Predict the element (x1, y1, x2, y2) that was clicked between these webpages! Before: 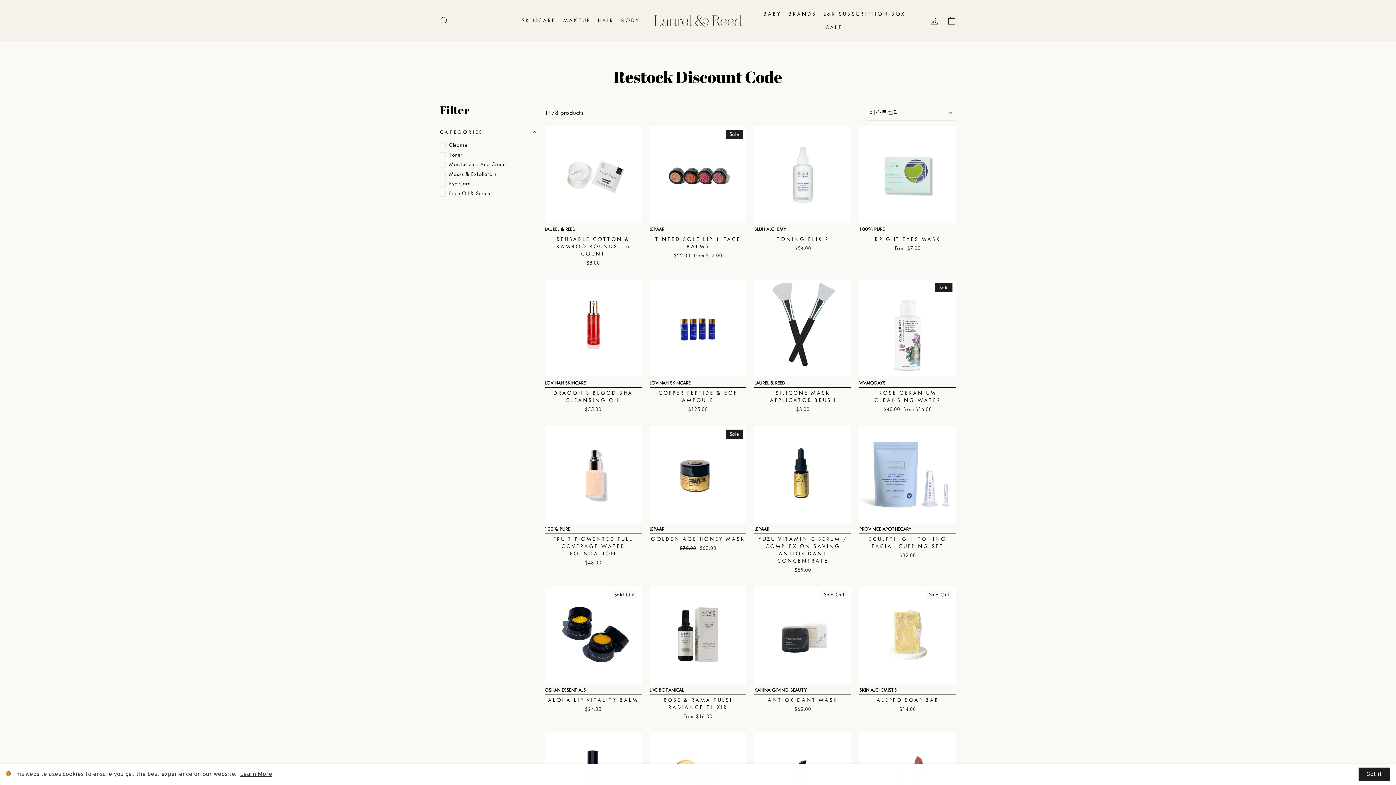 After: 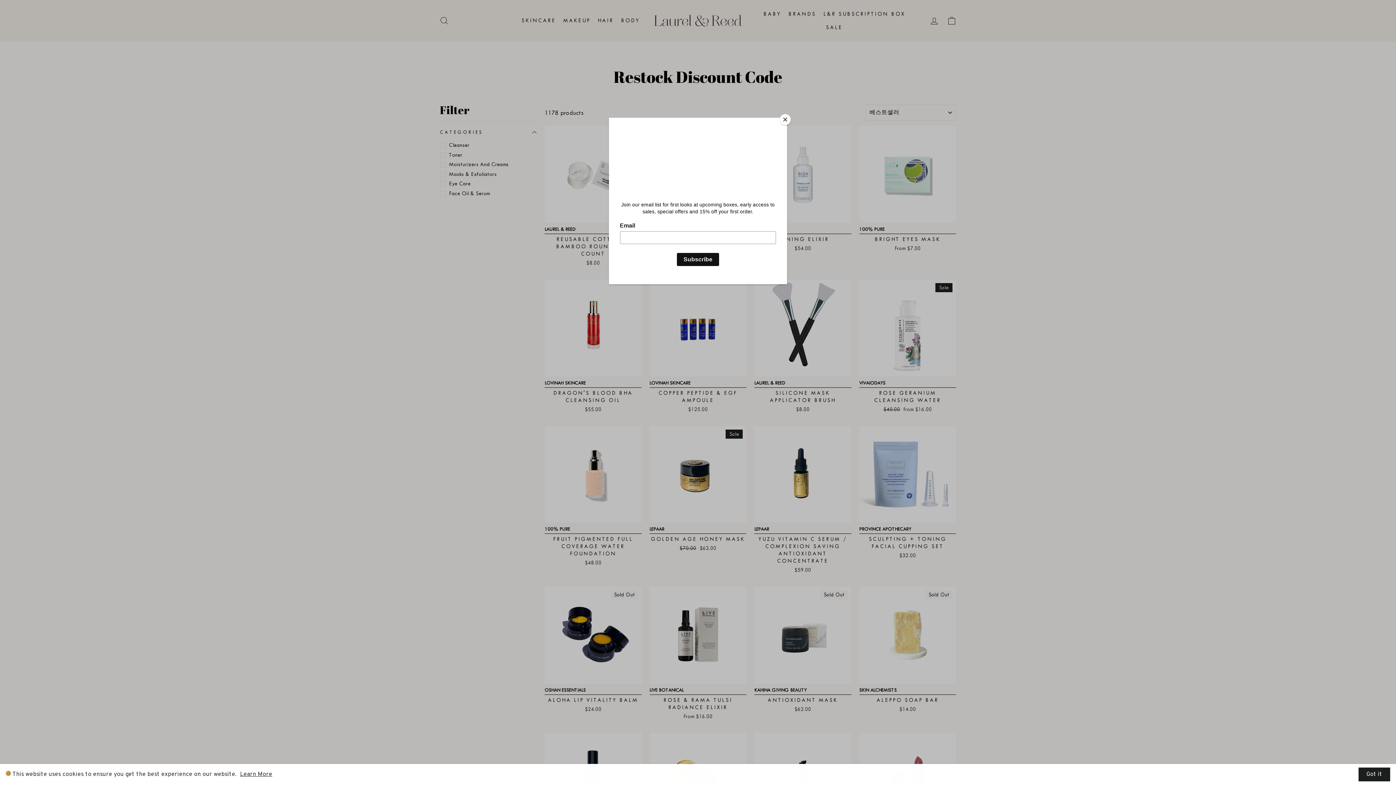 Action: bbox: (544, 739, 549, 740)